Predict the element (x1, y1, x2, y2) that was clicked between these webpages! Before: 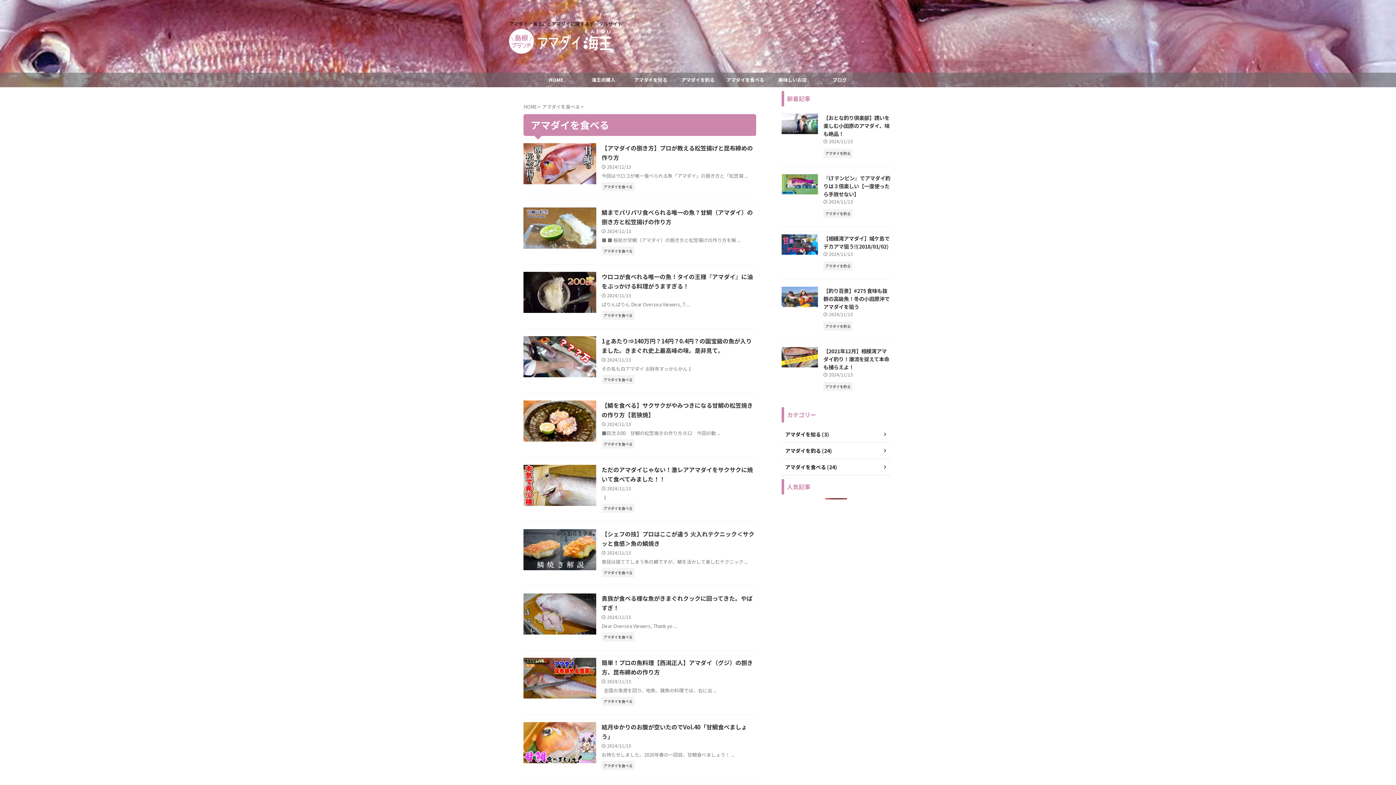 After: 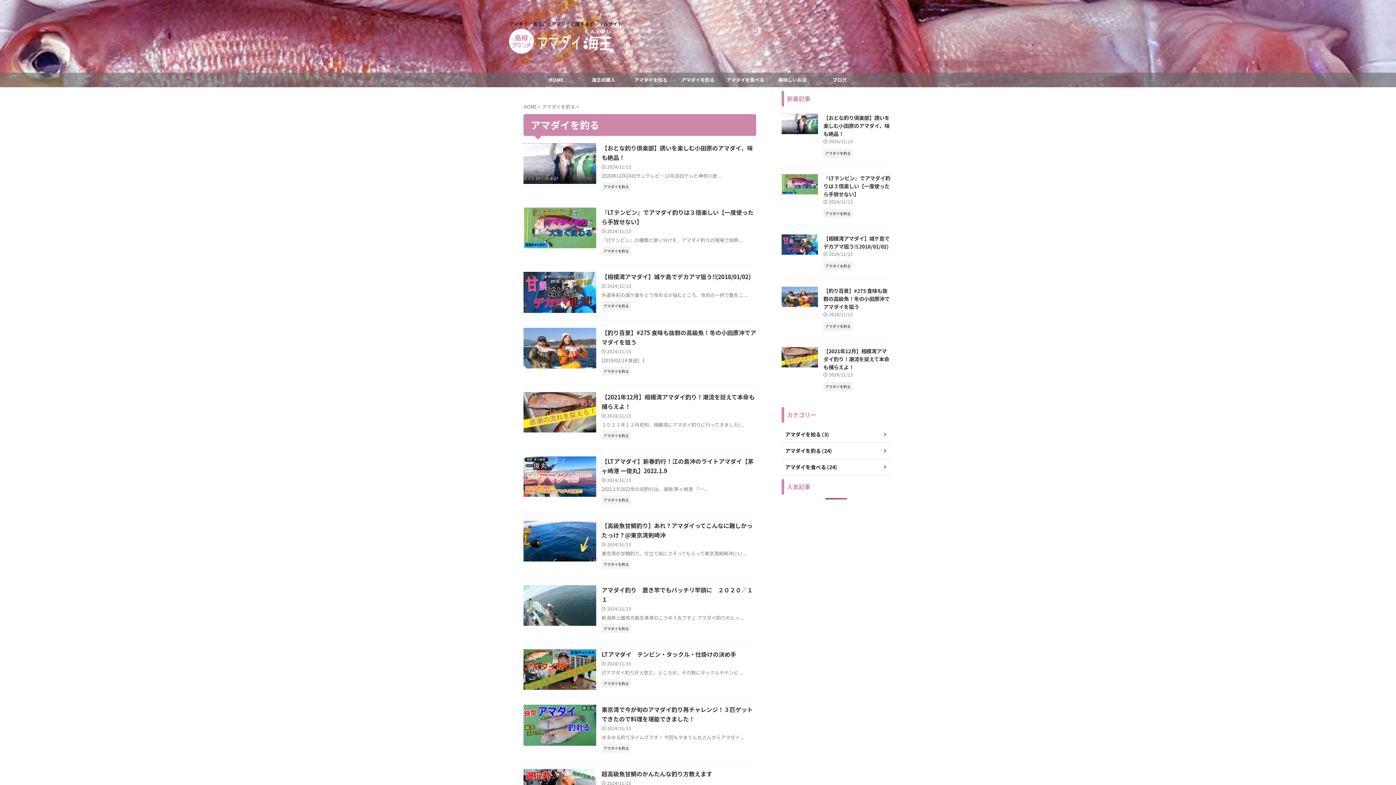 Action: label: アマダイを釣る bbox: (823, 149, 852, 156)